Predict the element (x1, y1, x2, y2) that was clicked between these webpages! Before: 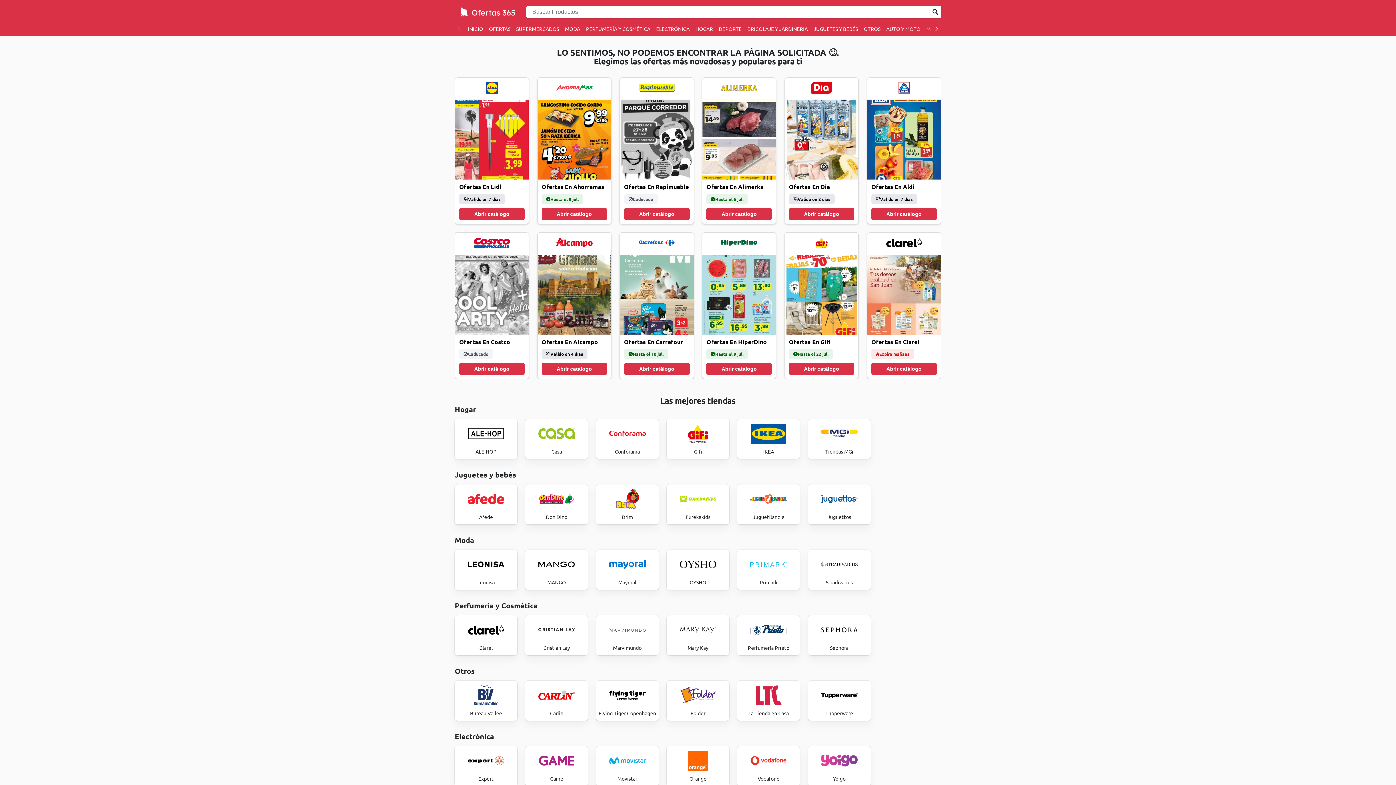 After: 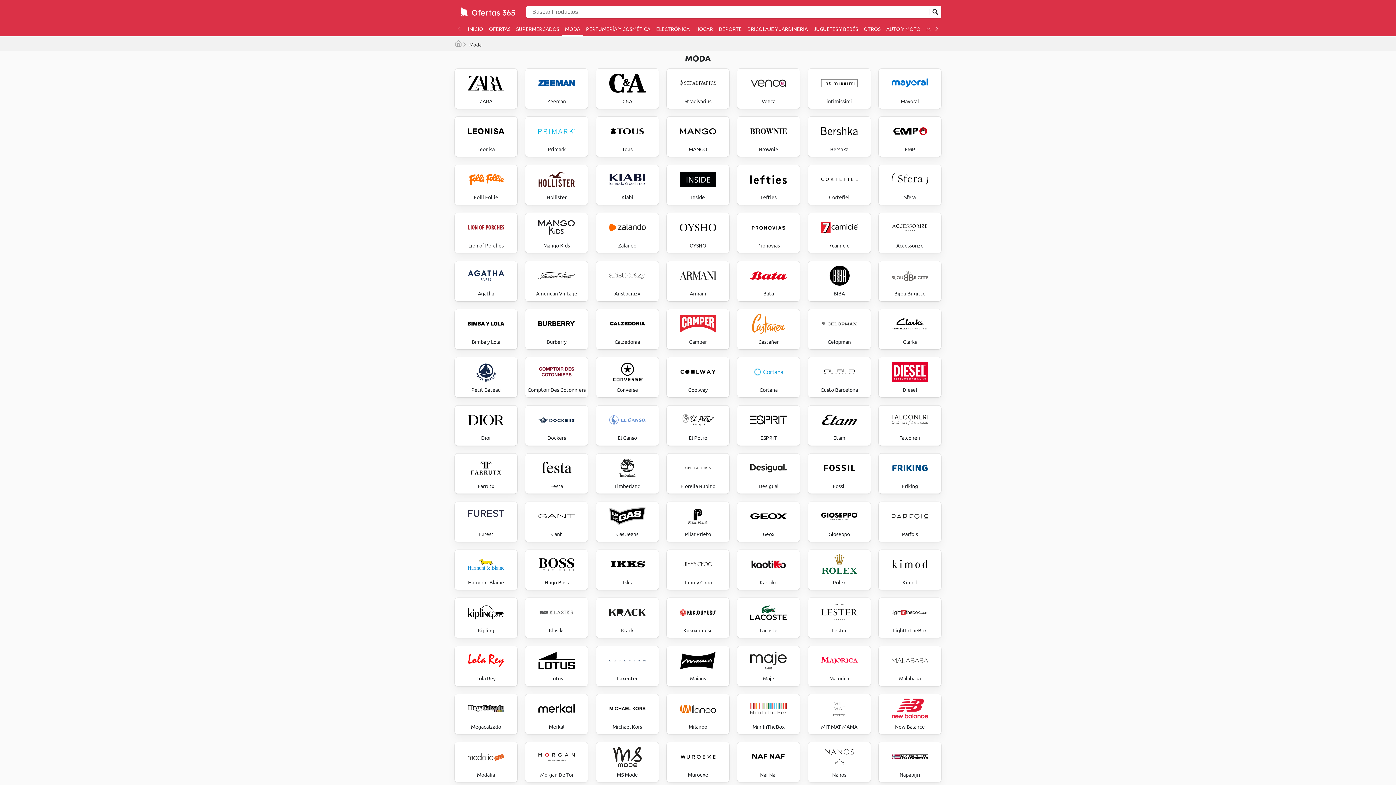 Action: bbox: (562, 21, 583, 36) label: MODA